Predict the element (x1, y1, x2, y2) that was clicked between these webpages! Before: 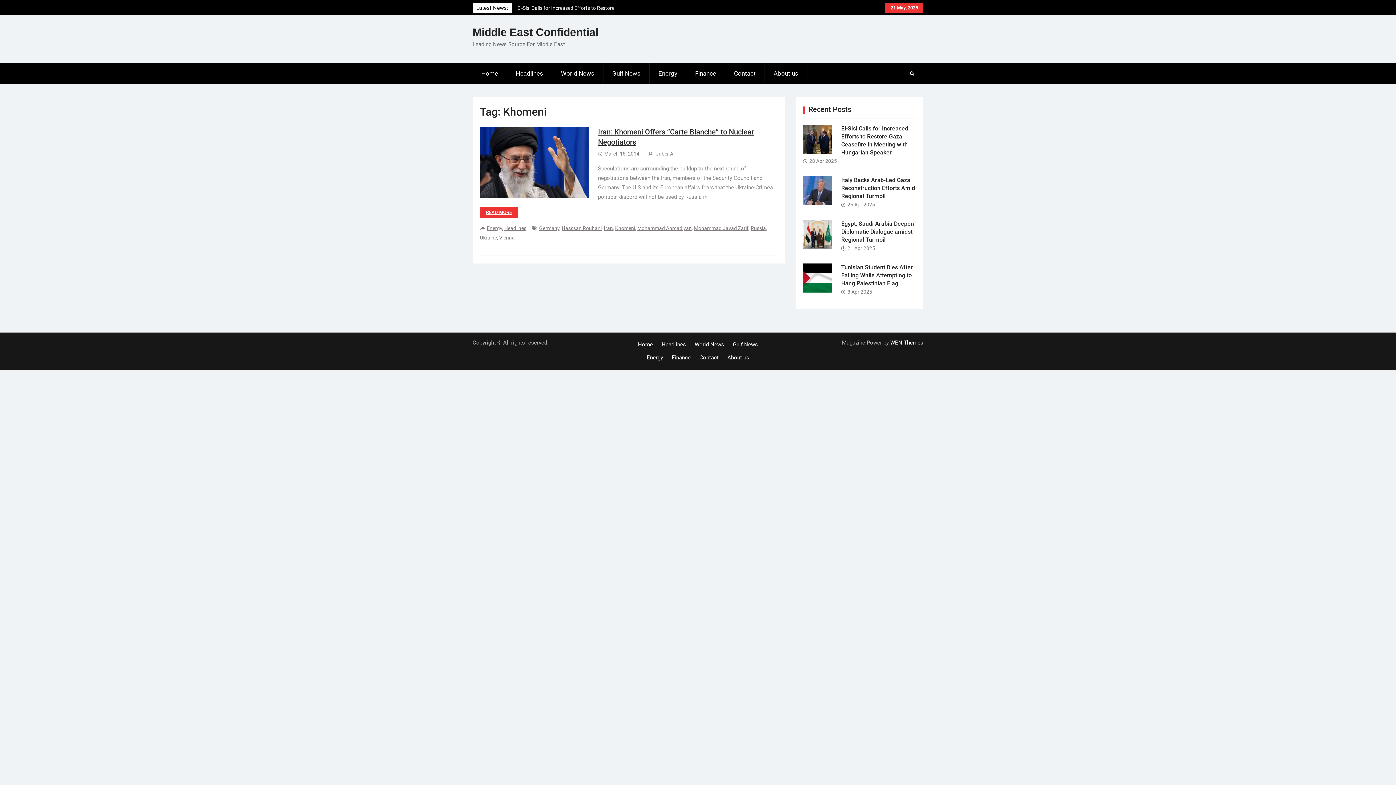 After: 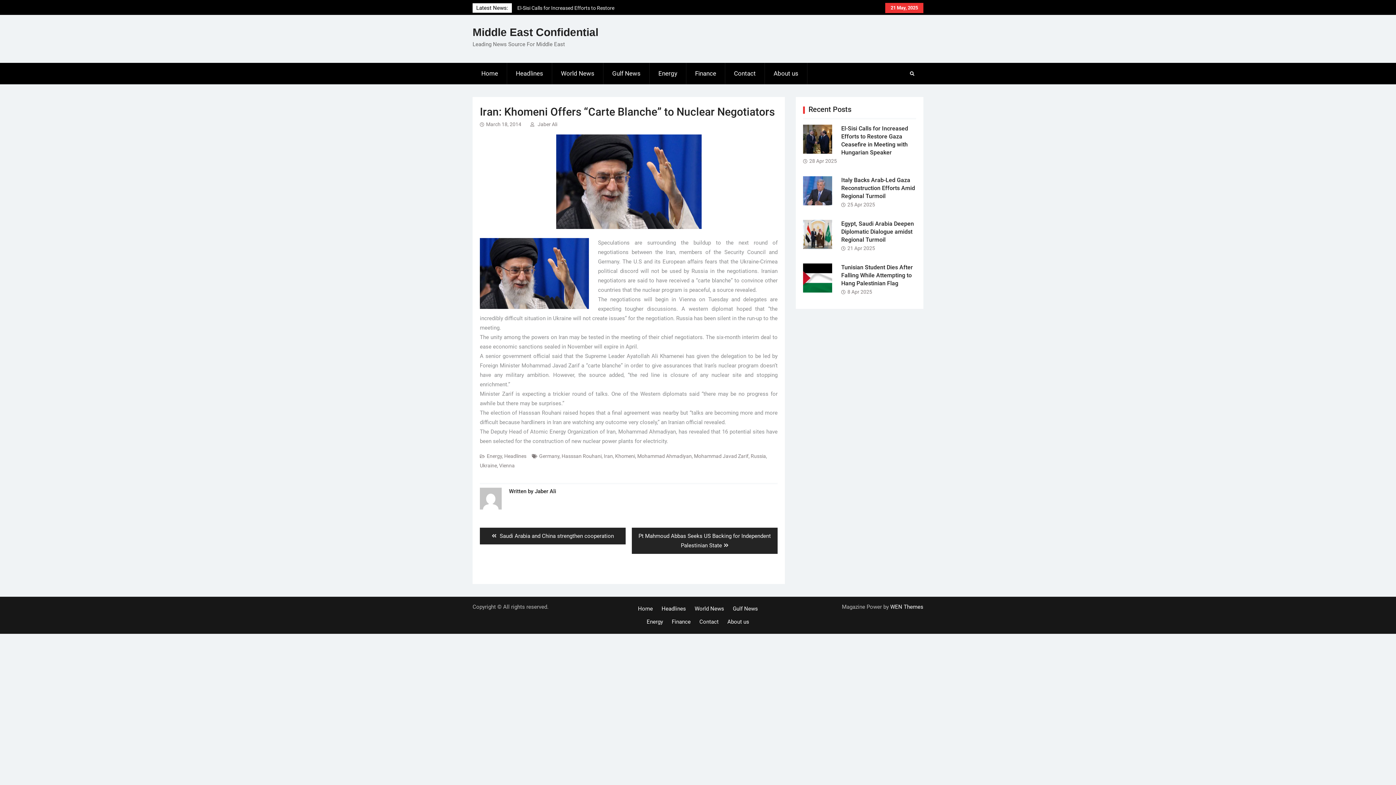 Action: bbox: (604, 150, 639, 156) label: March 18, 2014